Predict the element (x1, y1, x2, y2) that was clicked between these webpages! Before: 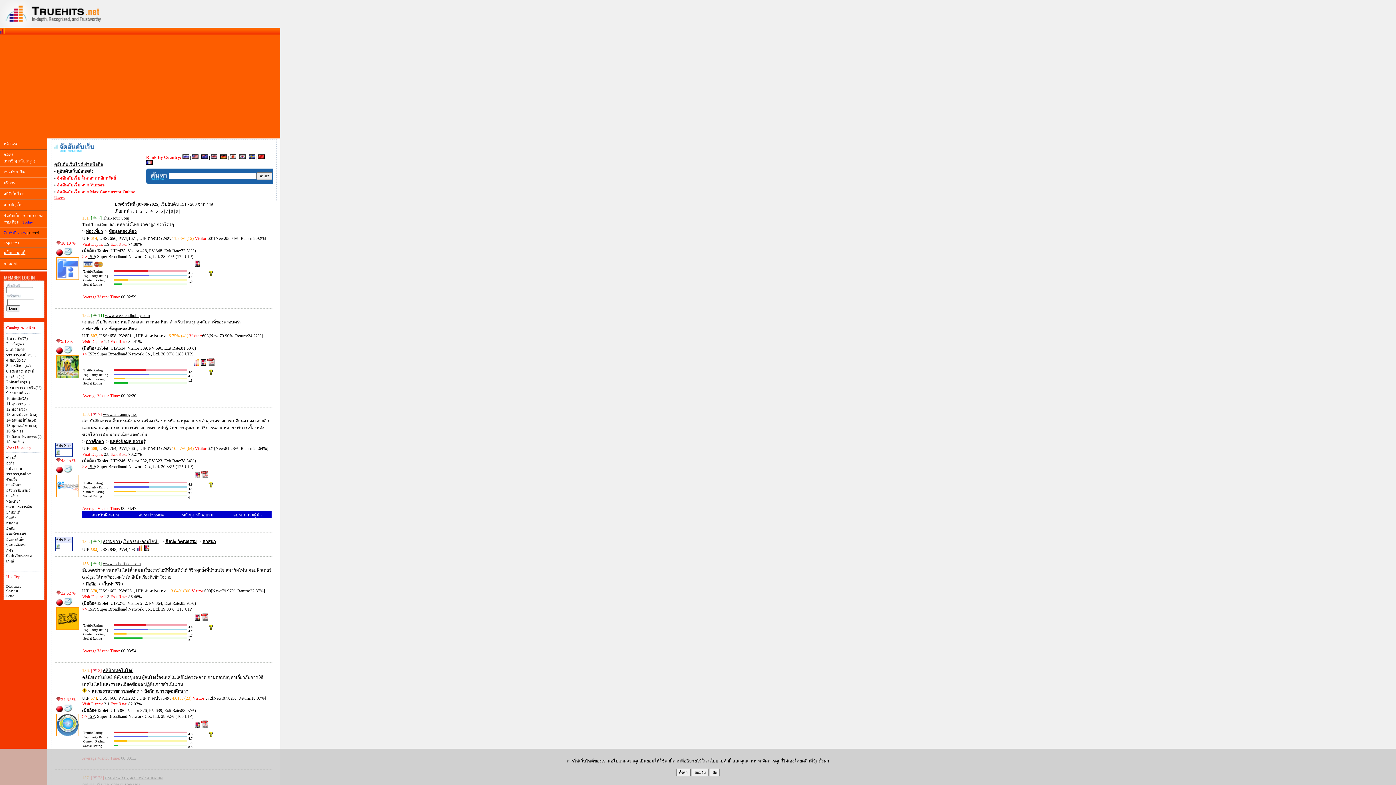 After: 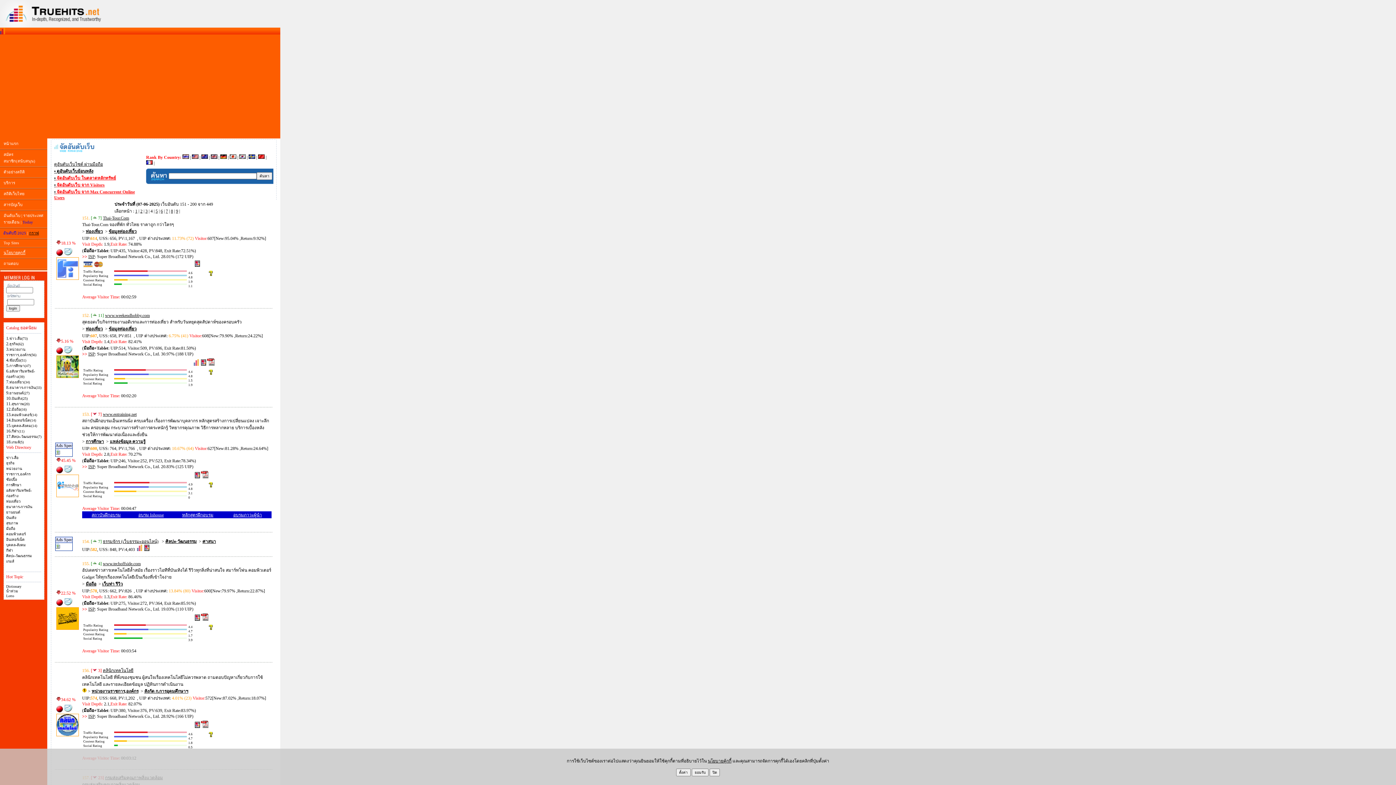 Action: bbox: (208, 371, 213, 376)